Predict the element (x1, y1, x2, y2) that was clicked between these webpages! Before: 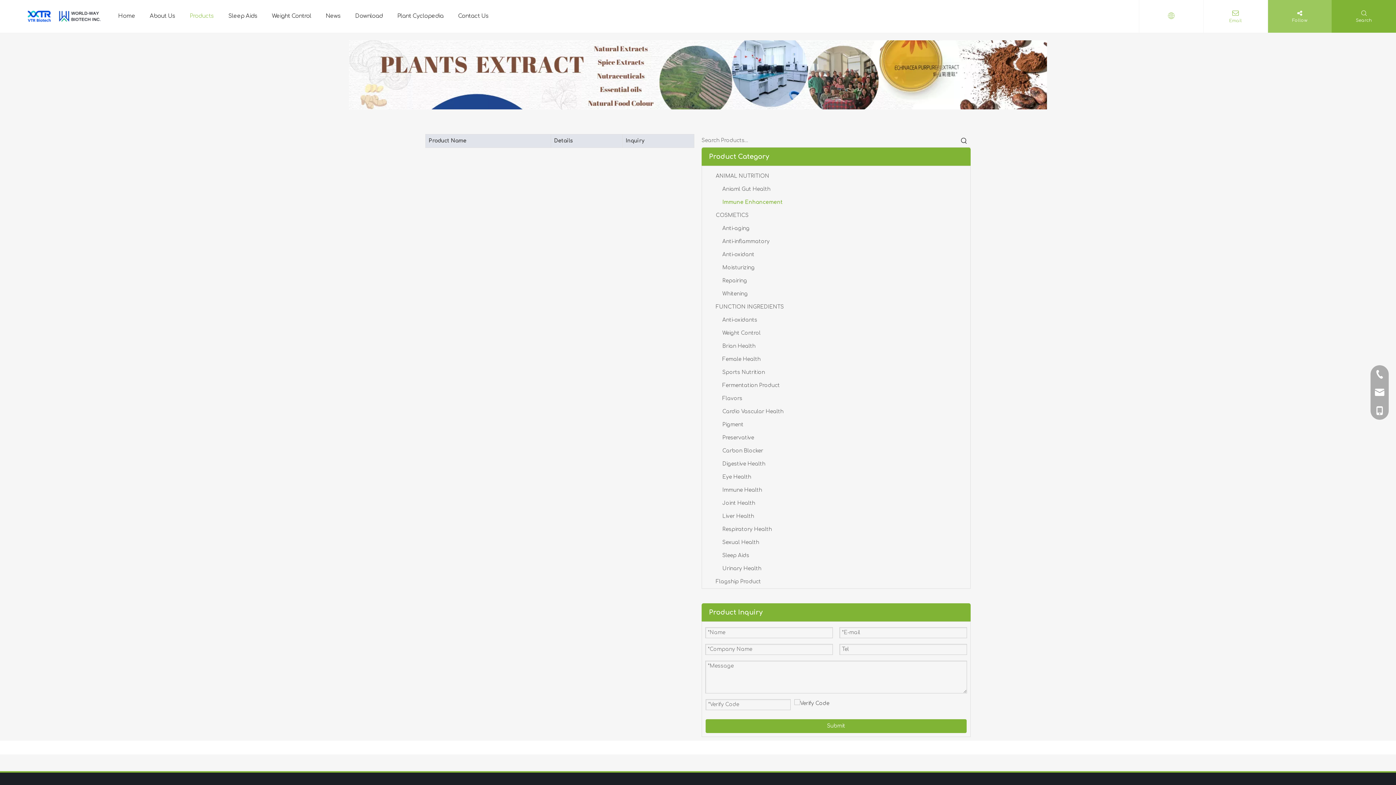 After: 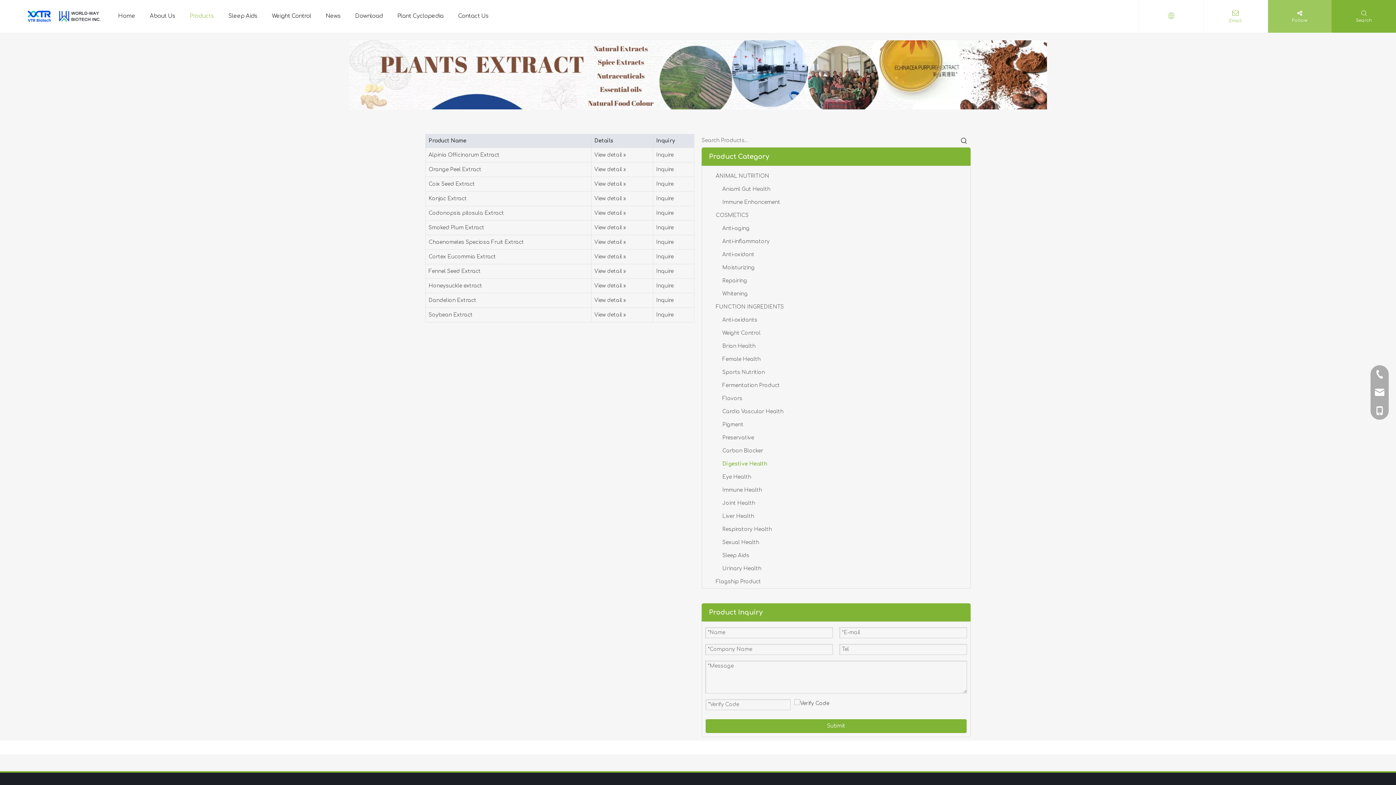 Action: bbox: (722, 461, 765, 466) label: Digestive Health